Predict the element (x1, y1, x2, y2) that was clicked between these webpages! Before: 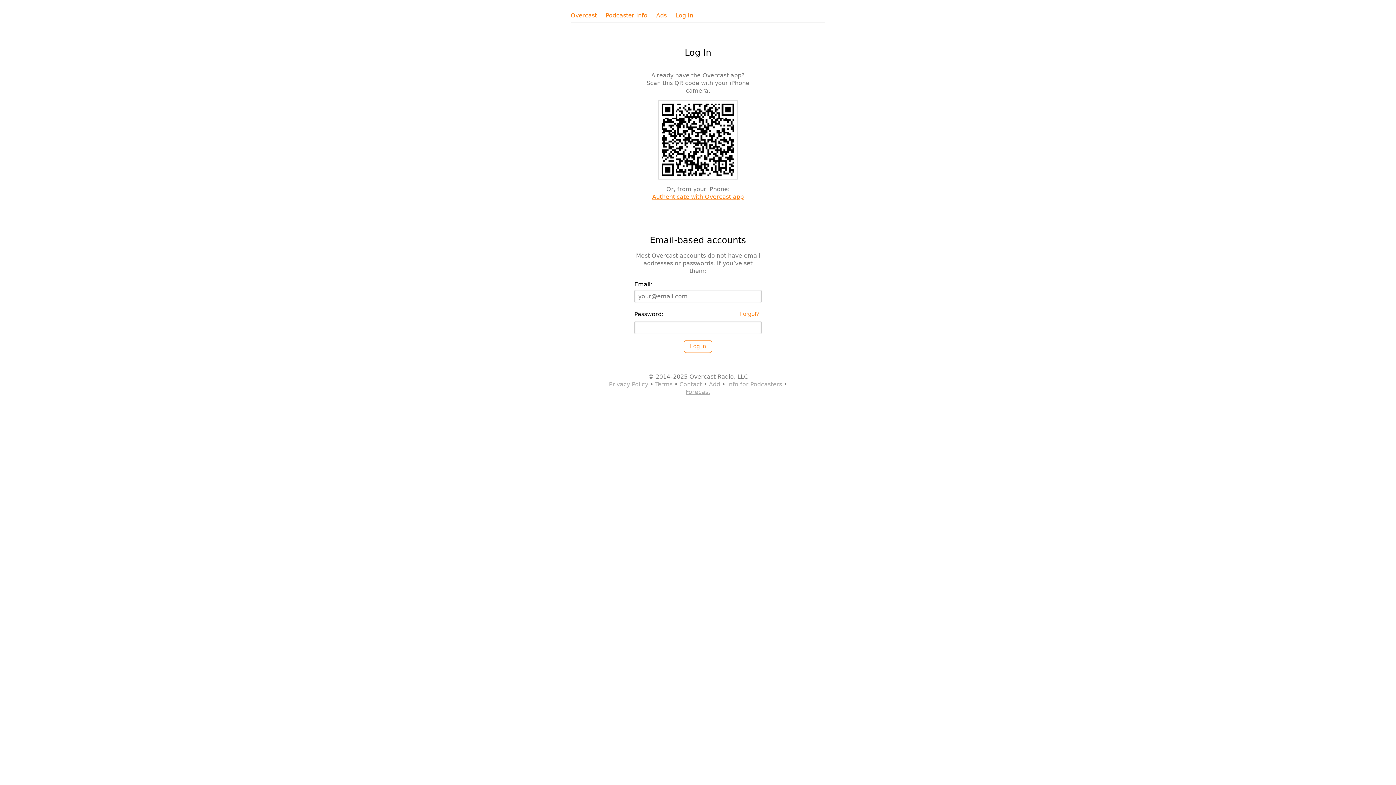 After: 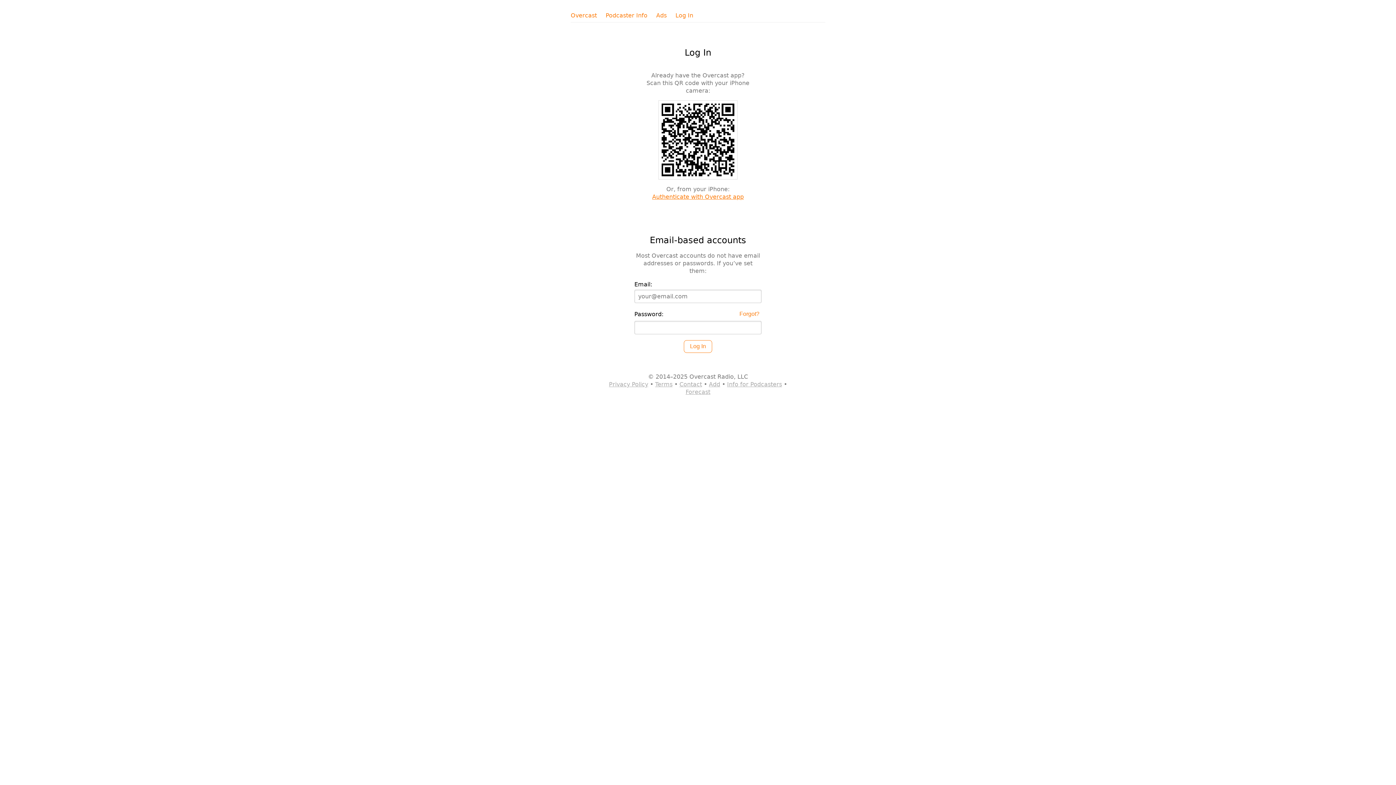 Action: label: Log In bbox: (684, 340, 712, 353)